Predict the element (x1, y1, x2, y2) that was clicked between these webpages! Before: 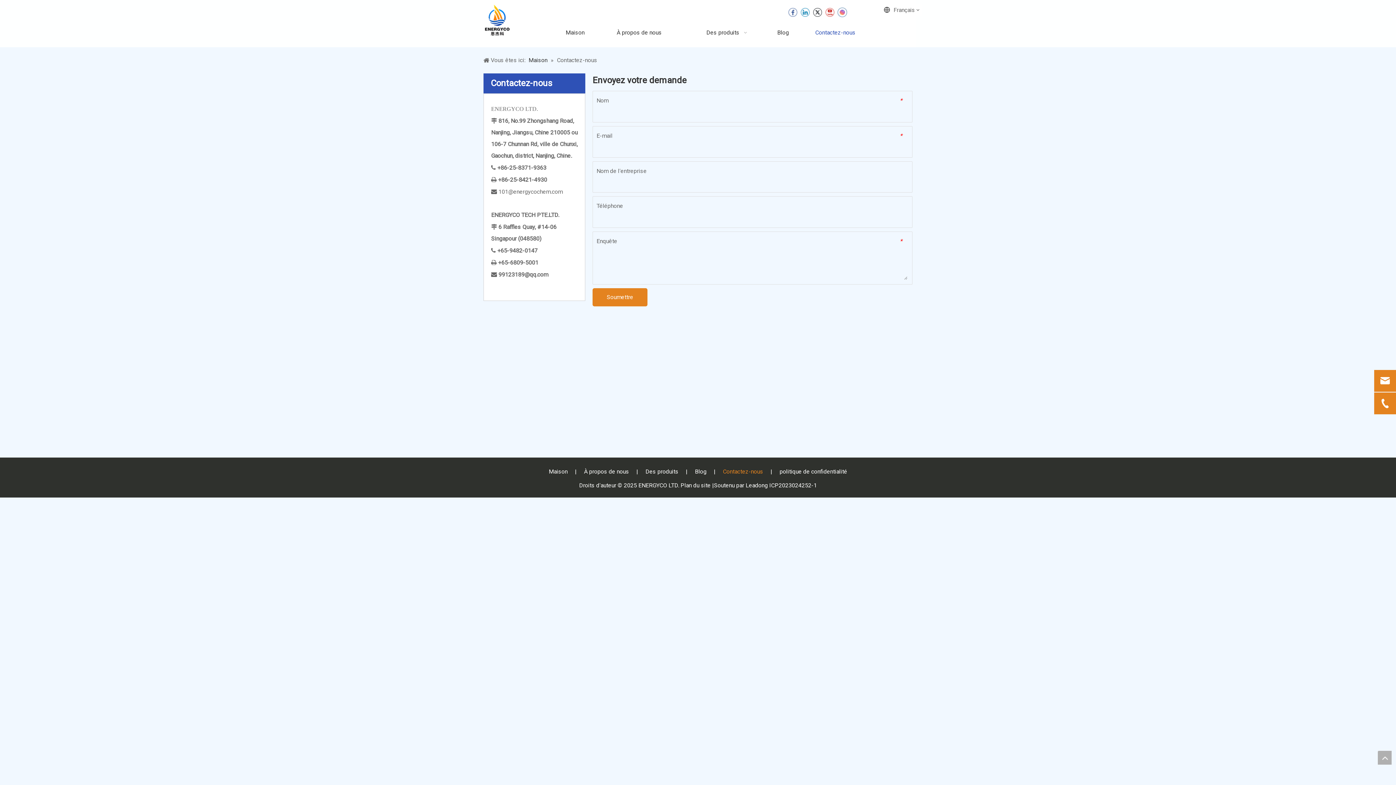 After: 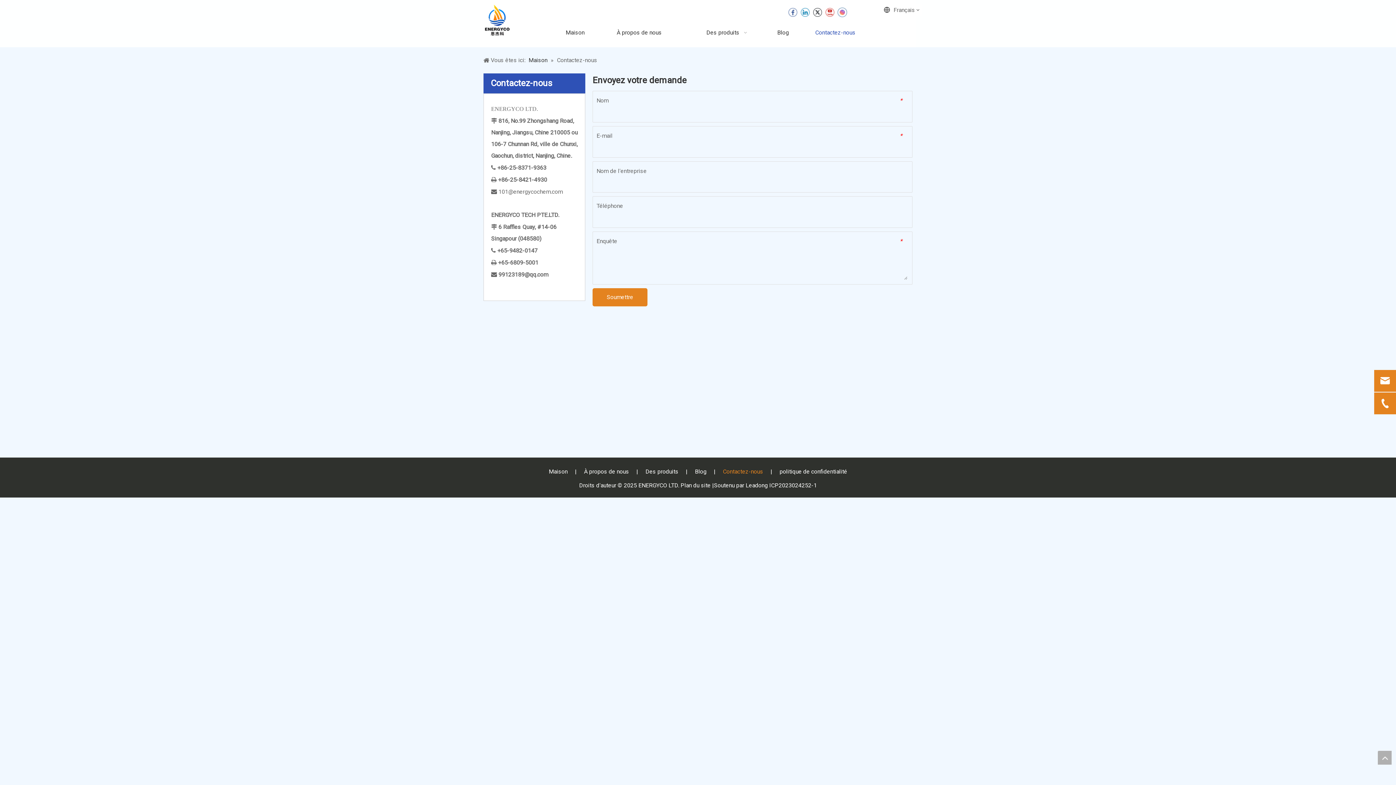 Action: bbox: (723, 468, 763, 475) label: Contactez-nous